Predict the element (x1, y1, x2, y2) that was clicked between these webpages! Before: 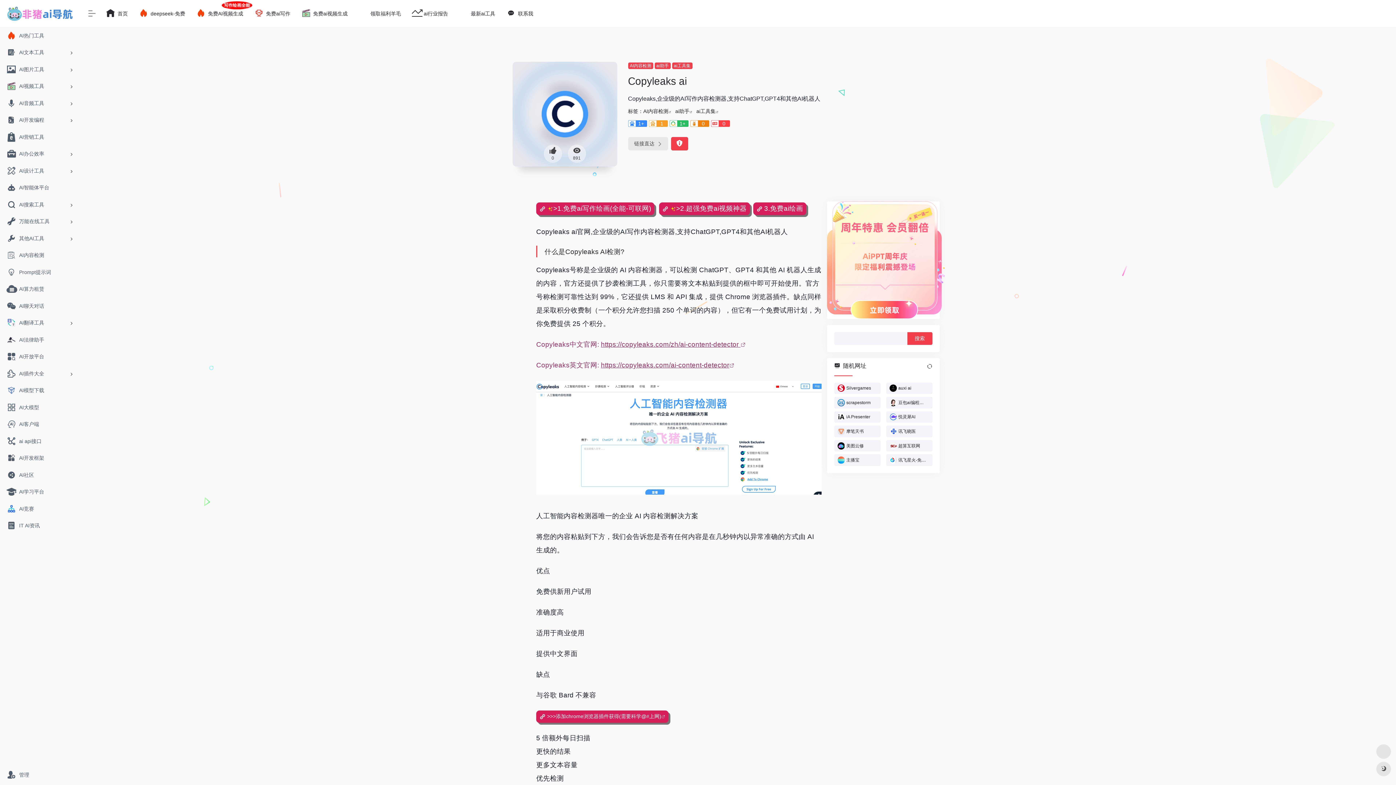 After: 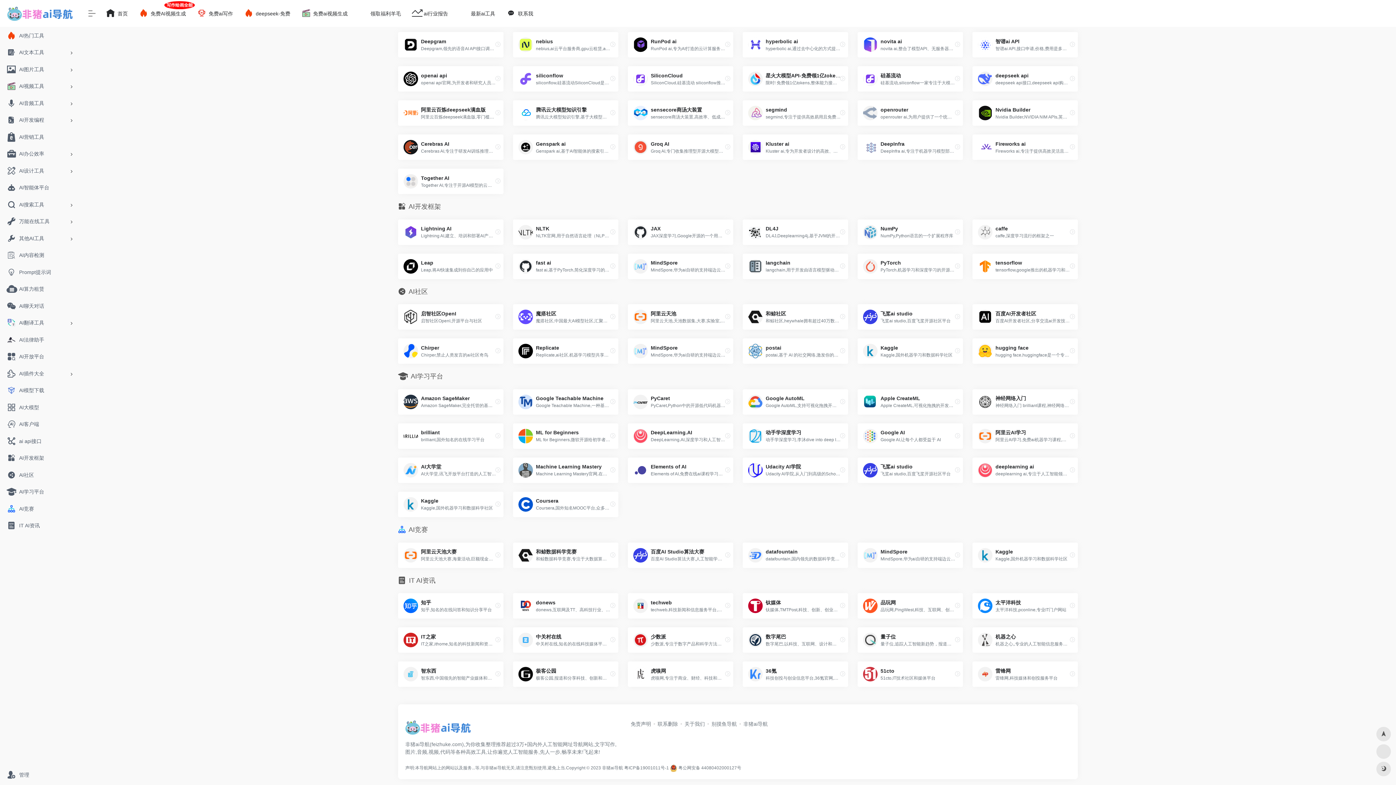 Action: bbox: (2, 500, 77, 517) label: AI竞赛